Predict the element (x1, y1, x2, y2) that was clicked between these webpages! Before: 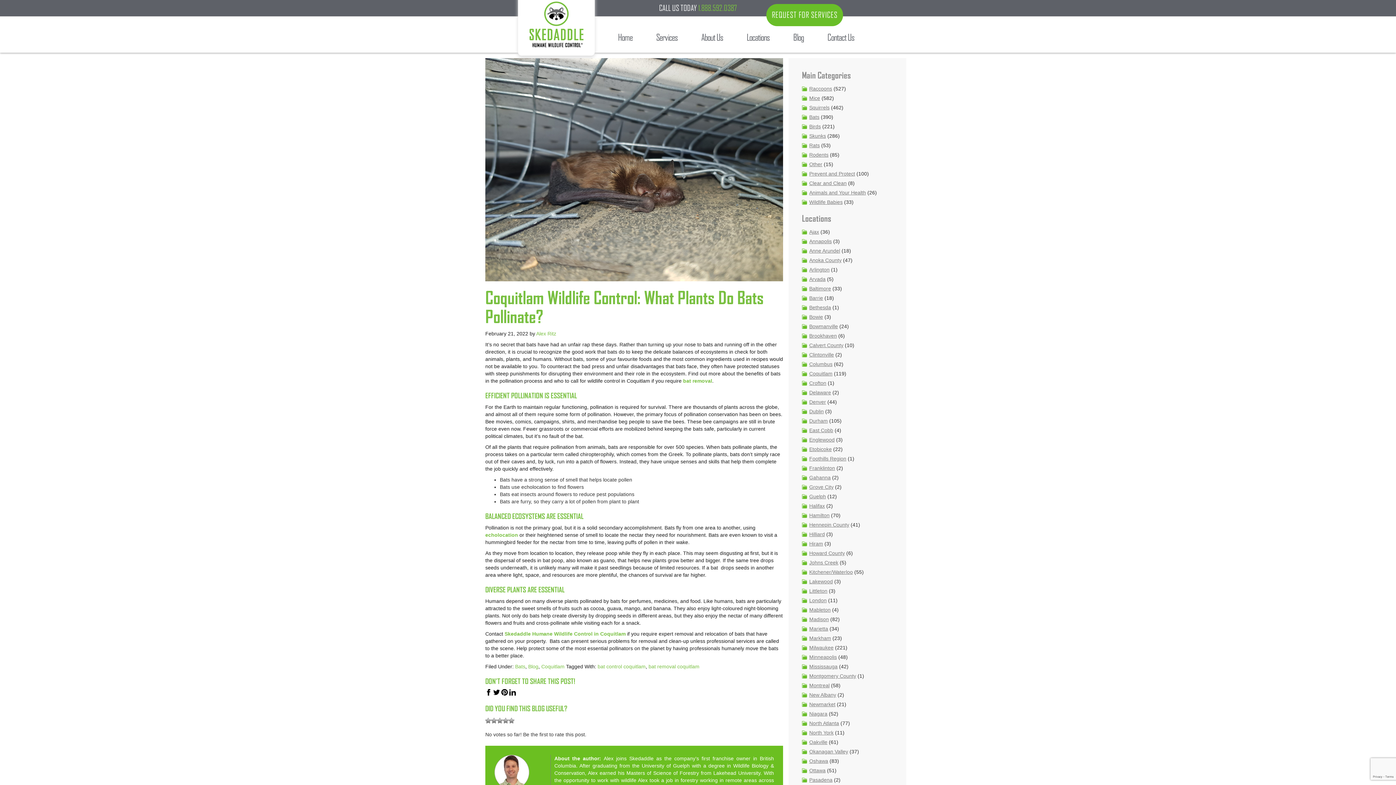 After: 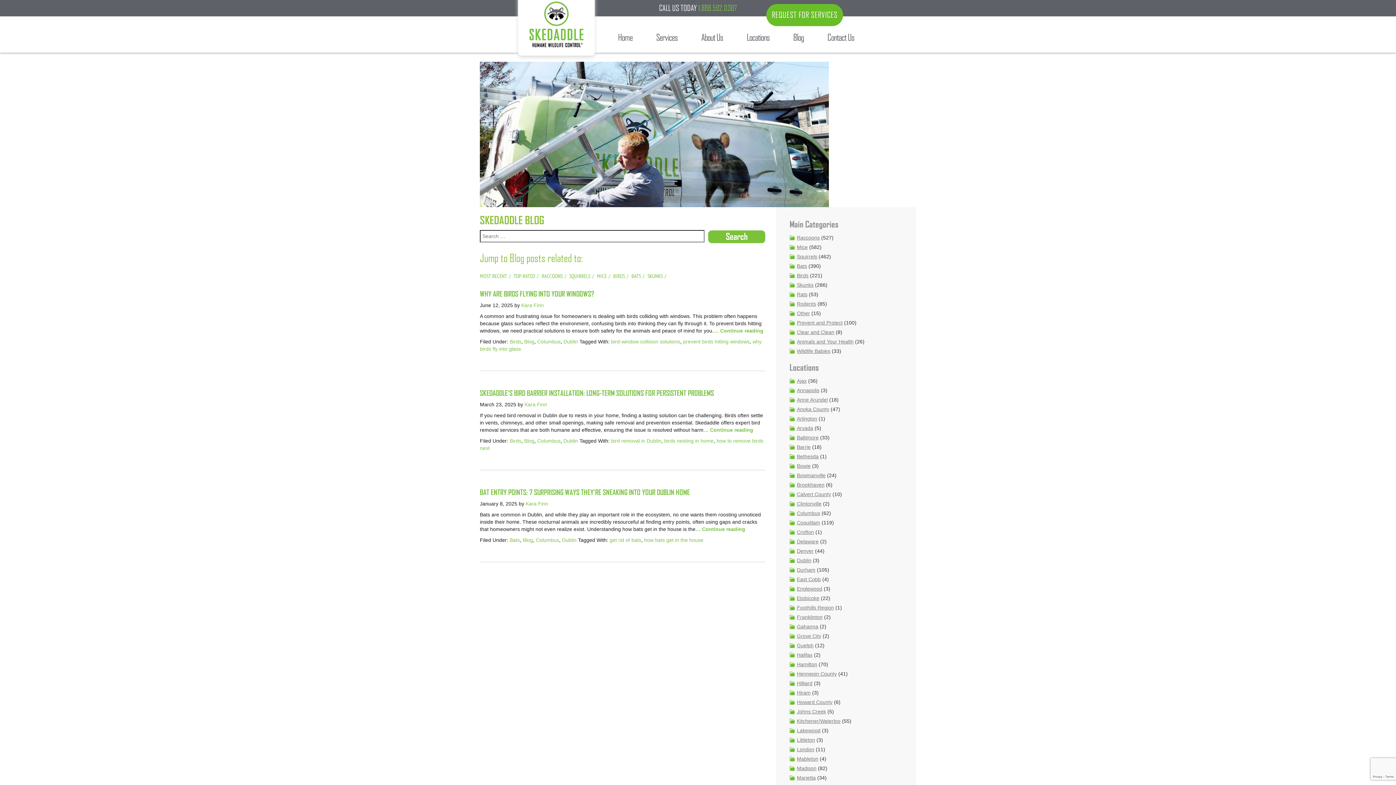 Action: bbox: (809, 408, 824, 414) label: Dublin